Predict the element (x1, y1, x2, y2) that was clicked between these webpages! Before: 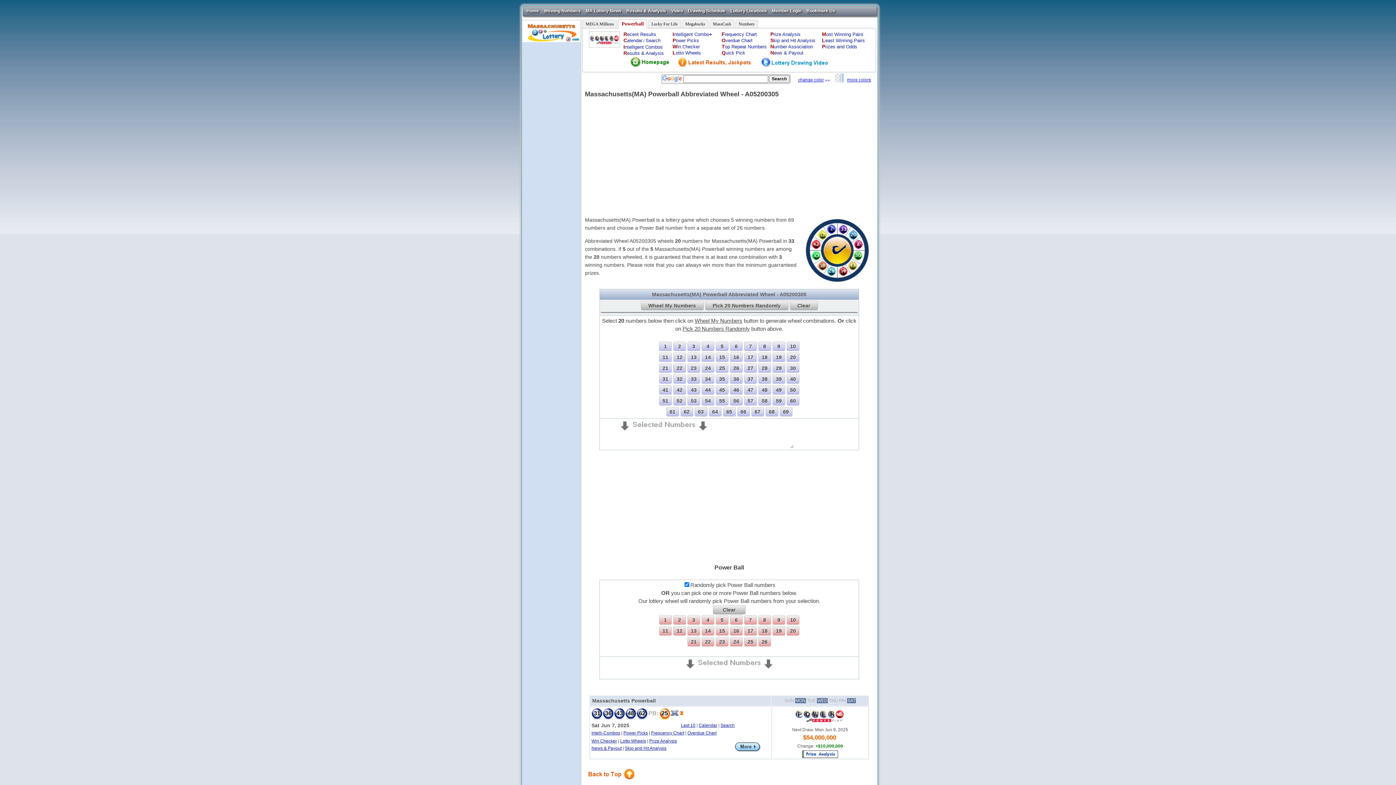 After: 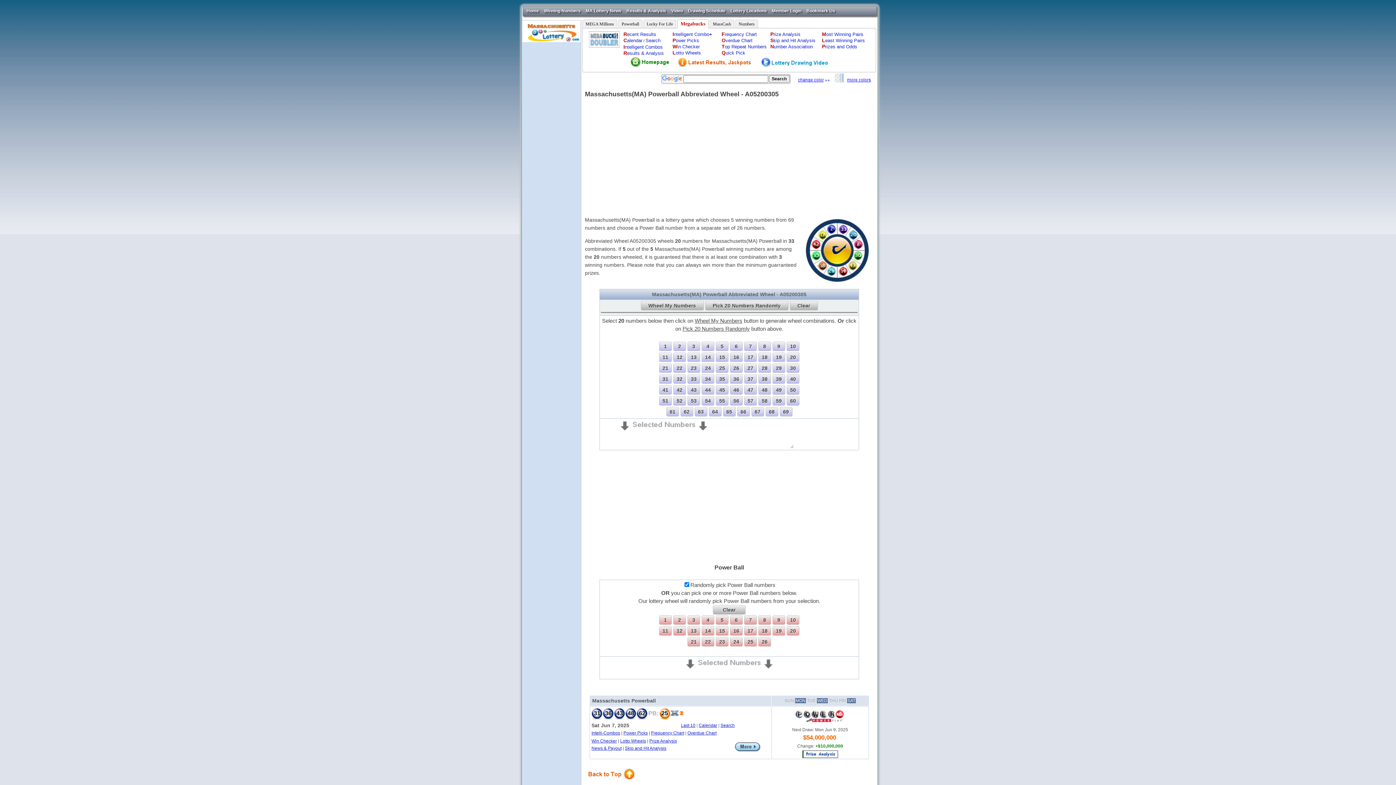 Action: label: Megabucks bbox: (682, 19, 708, 28)